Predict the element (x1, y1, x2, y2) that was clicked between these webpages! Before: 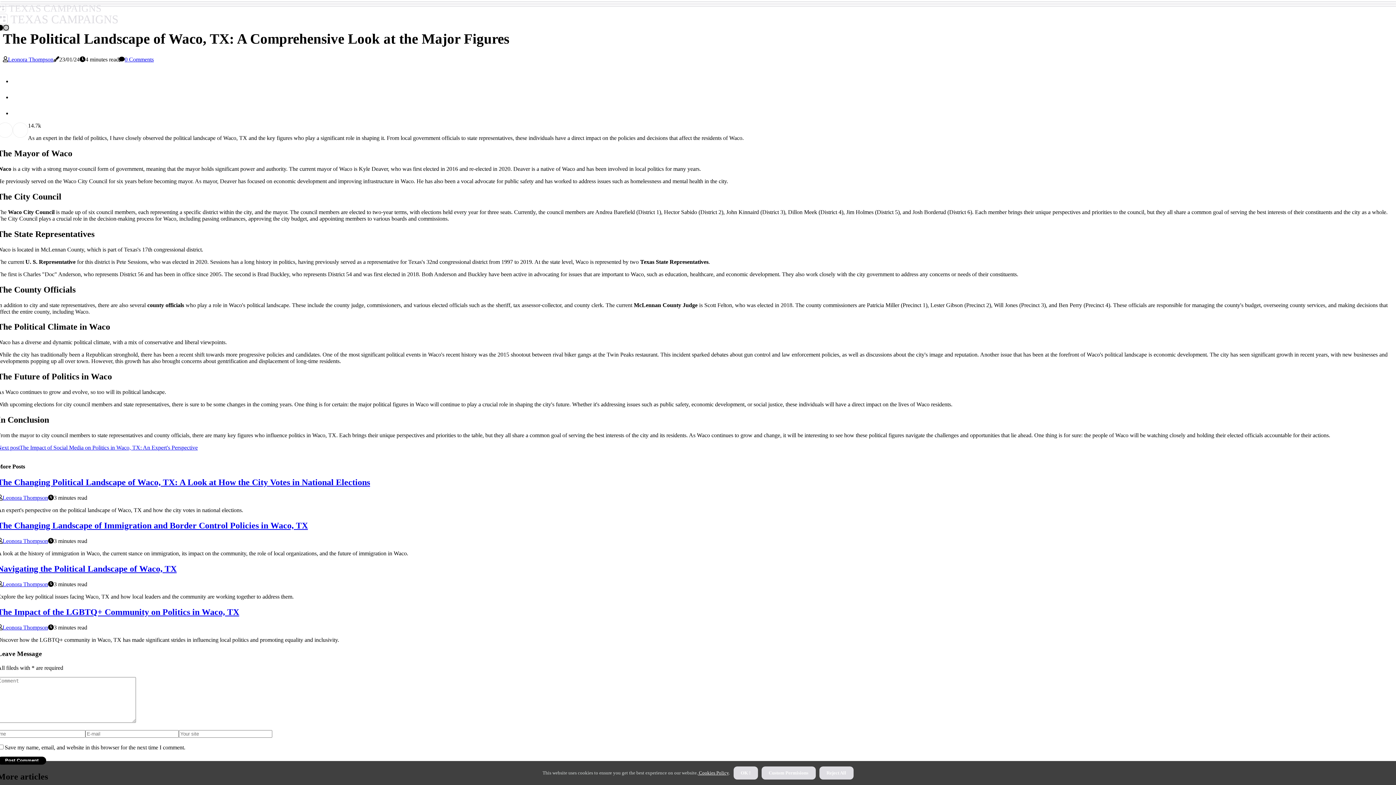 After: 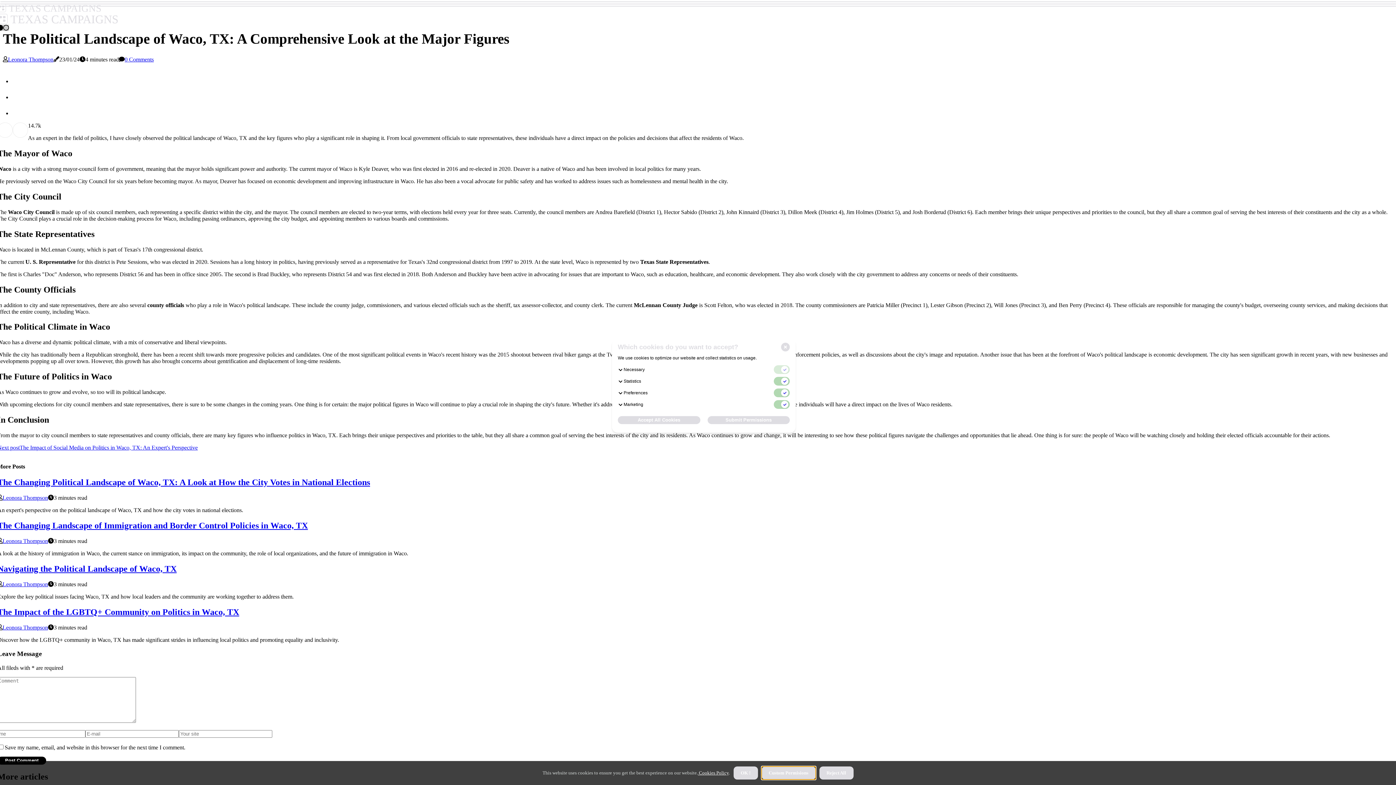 Action: bbox: (761, 766, 815, 780) label: dismiss cookie message